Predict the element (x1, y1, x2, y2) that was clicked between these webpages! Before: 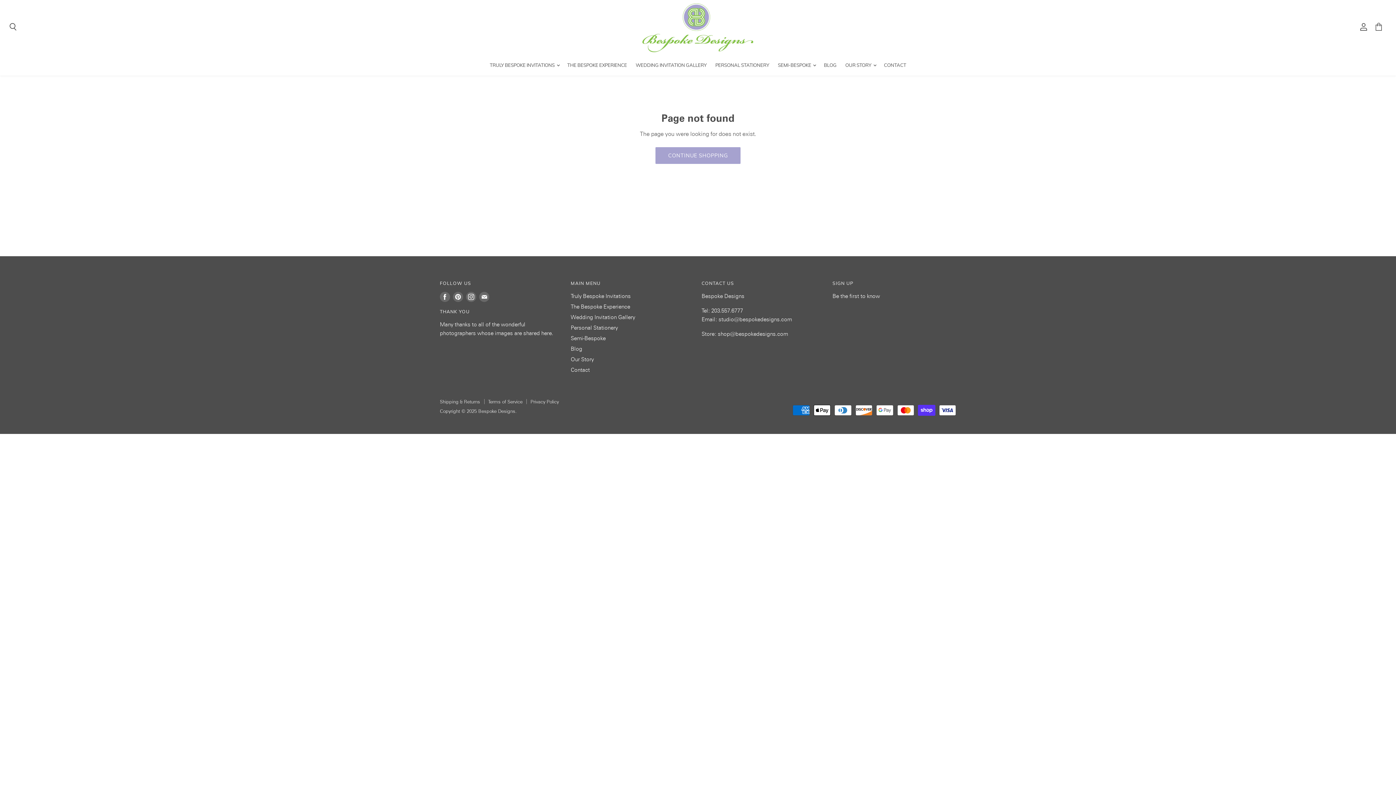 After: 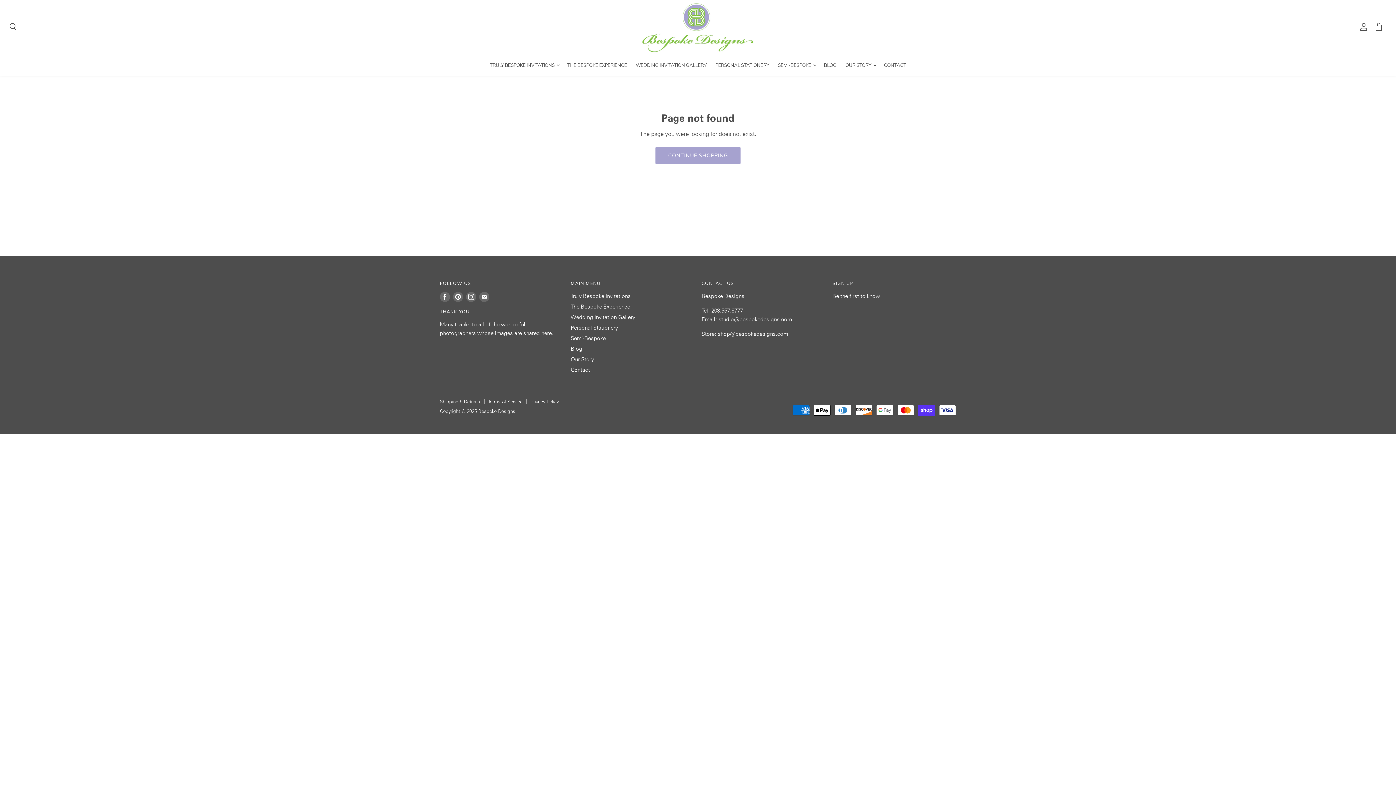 Action: label: Find us on Pinterest bbox: (451, 290, 464, 303)